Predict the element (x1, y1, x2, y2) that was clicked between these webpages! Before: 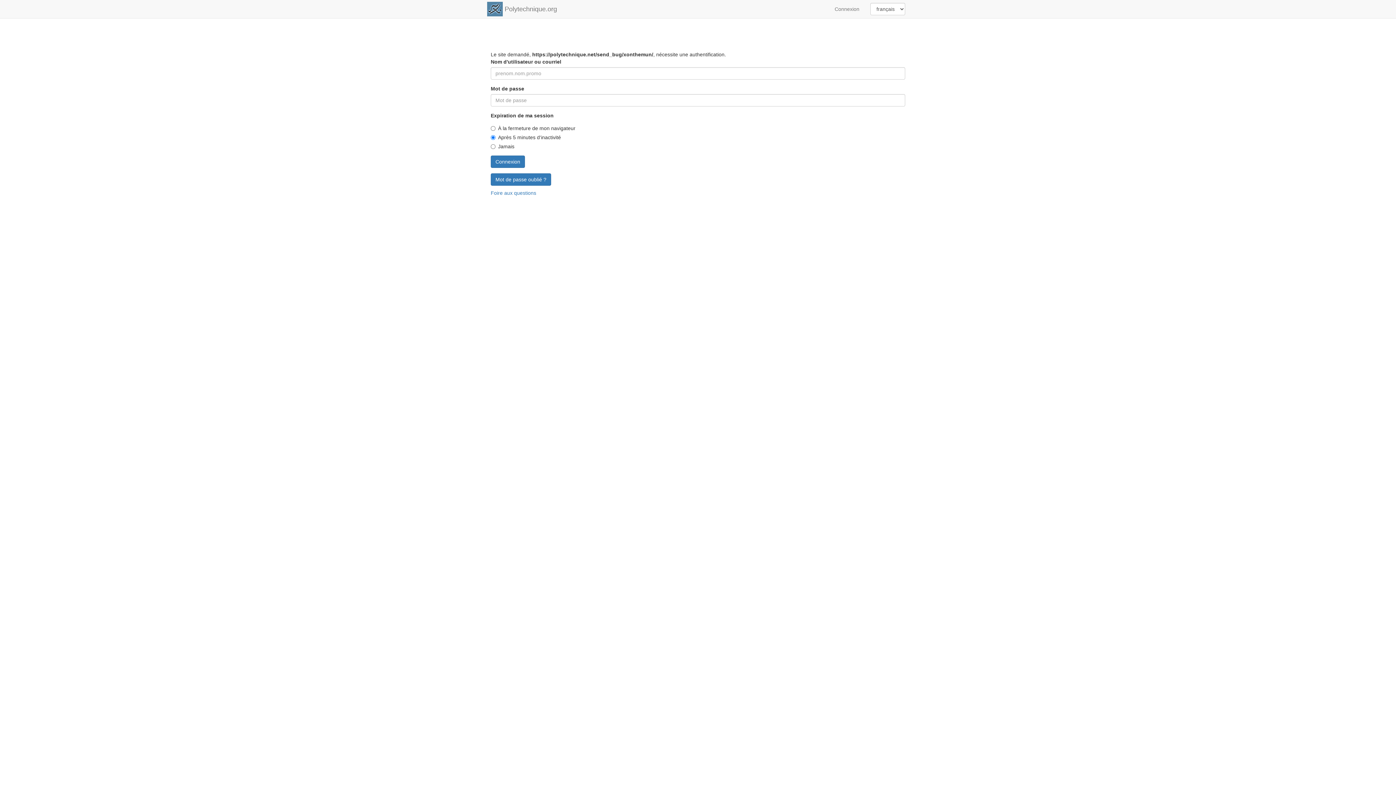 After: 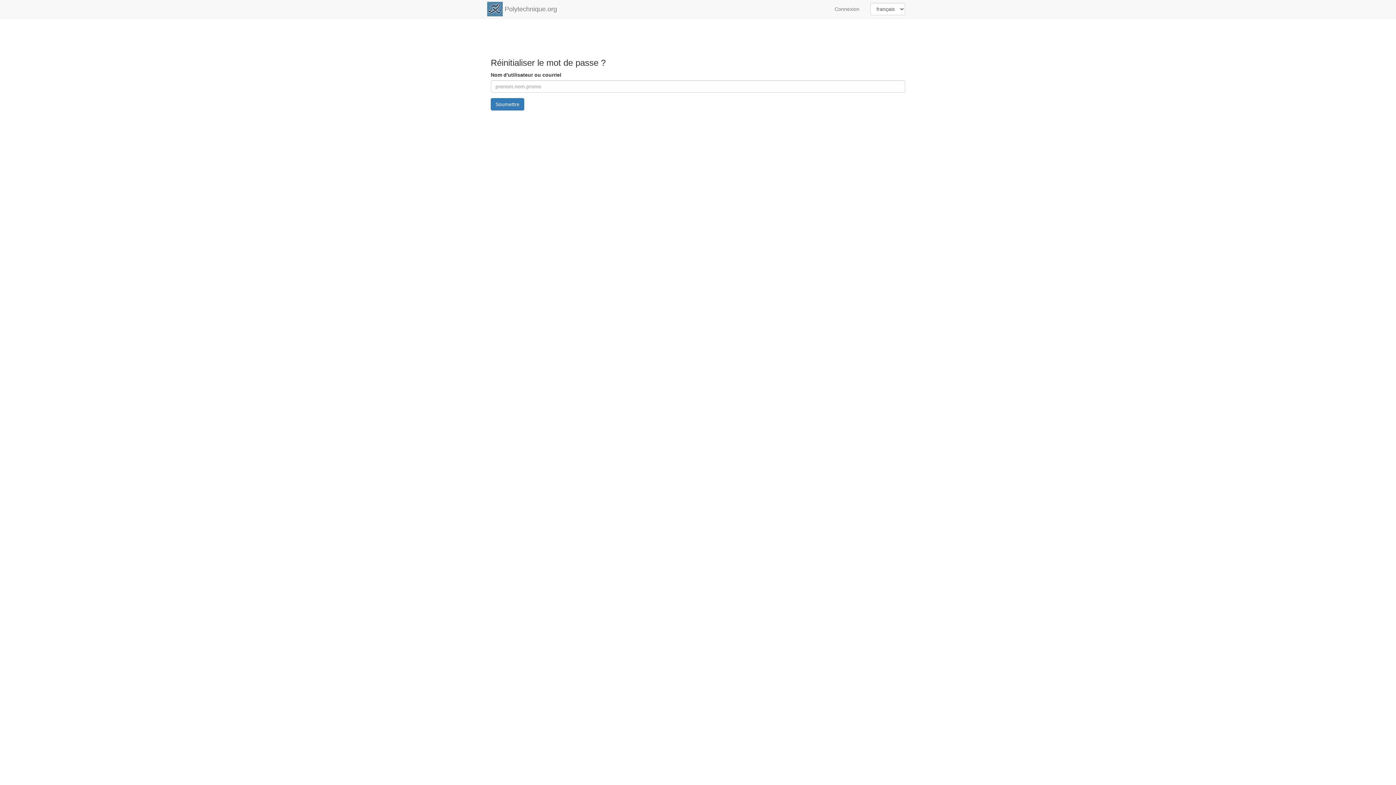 Action: label: Mot de passe oublié ? bbox: (490, 173, 551, 185)